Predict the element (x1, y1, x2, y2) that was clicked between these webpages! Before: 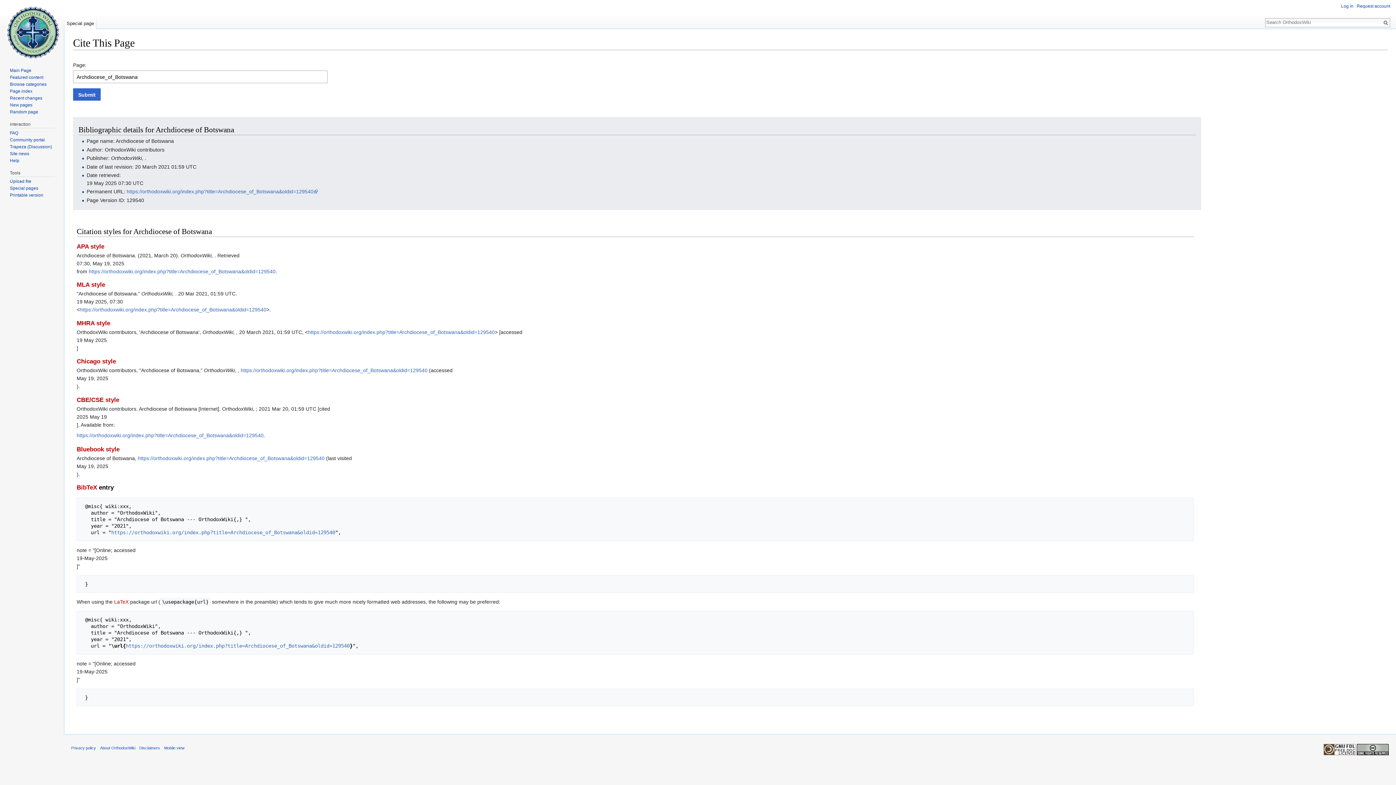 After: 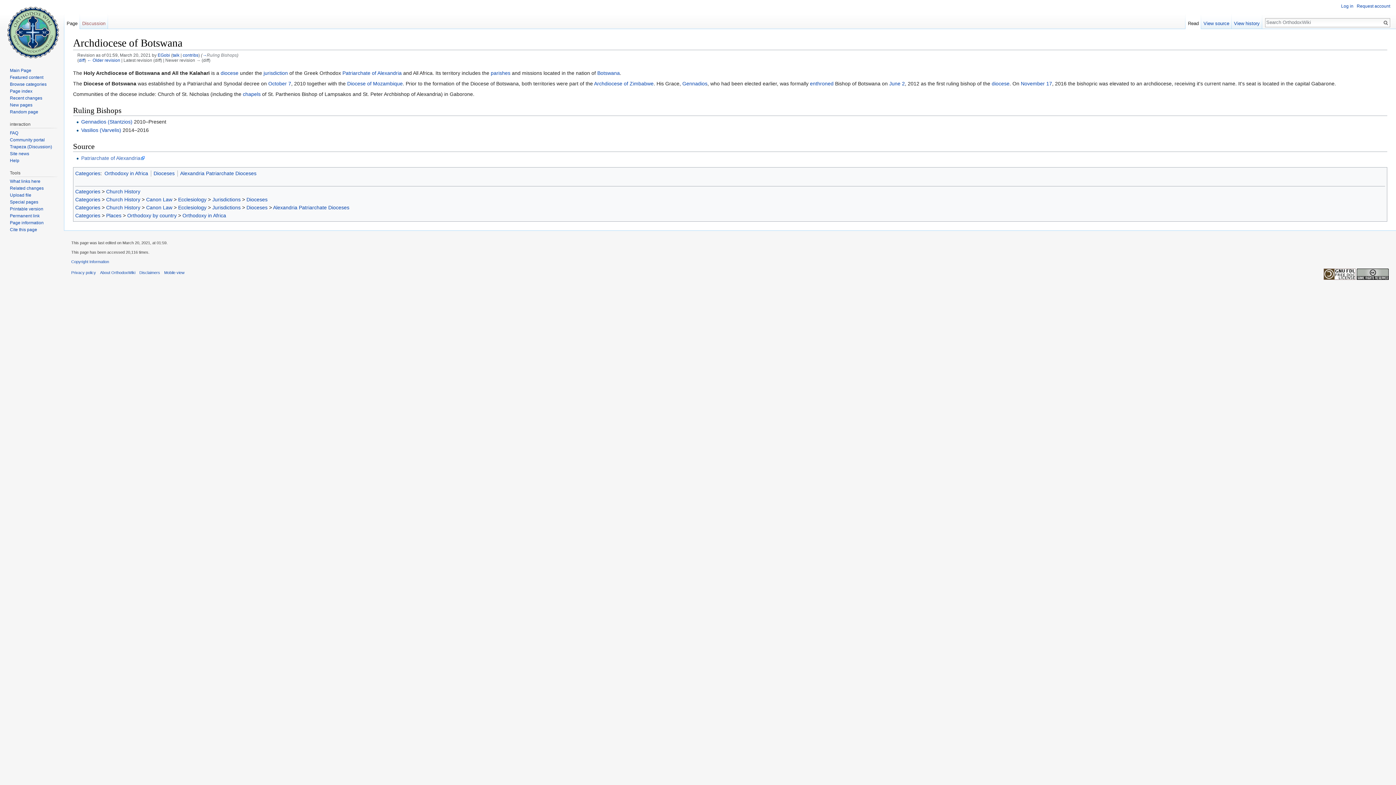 Action: bbox: (111, 529, 335, 535) label: https://orthodoxwiki.org/index.php?title=Archdiocese_of_Botswana&oldid=129540